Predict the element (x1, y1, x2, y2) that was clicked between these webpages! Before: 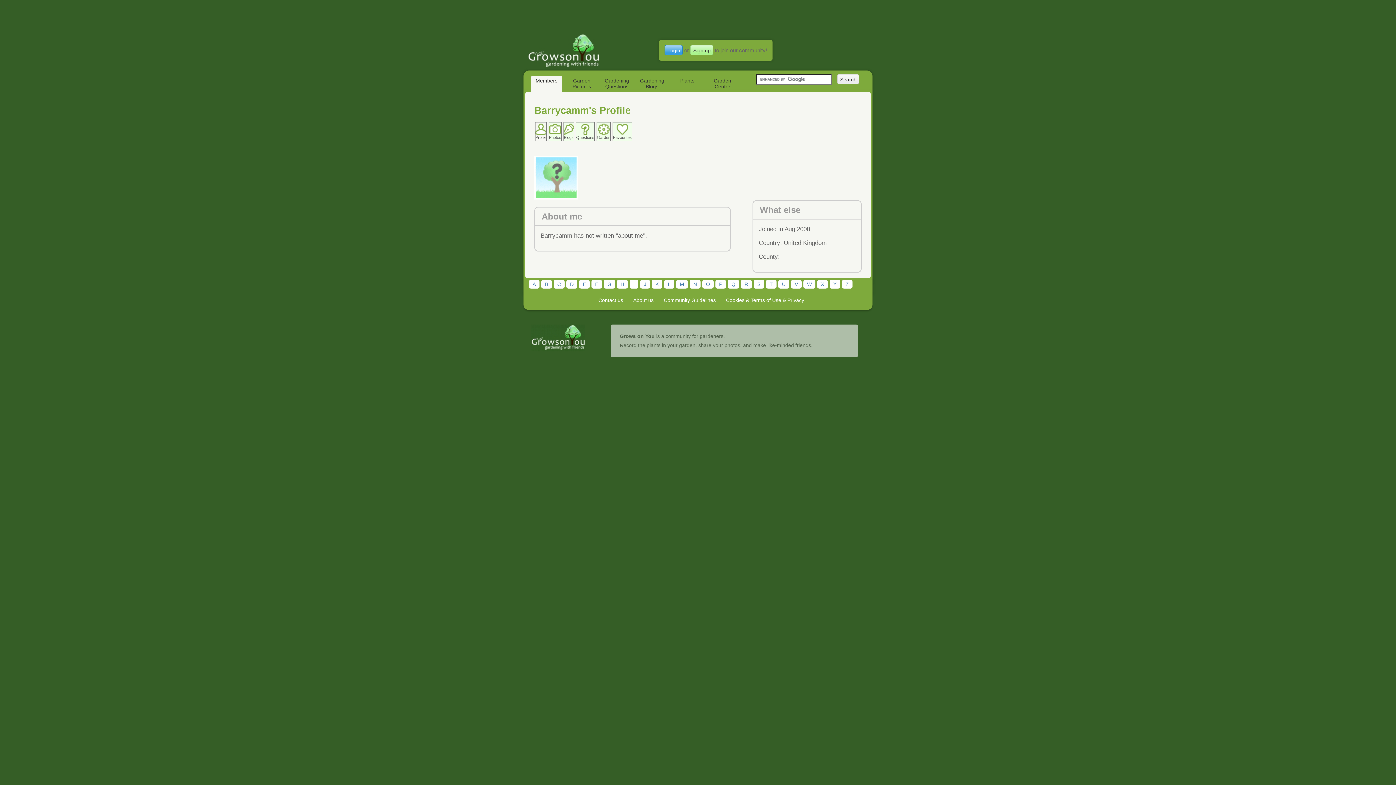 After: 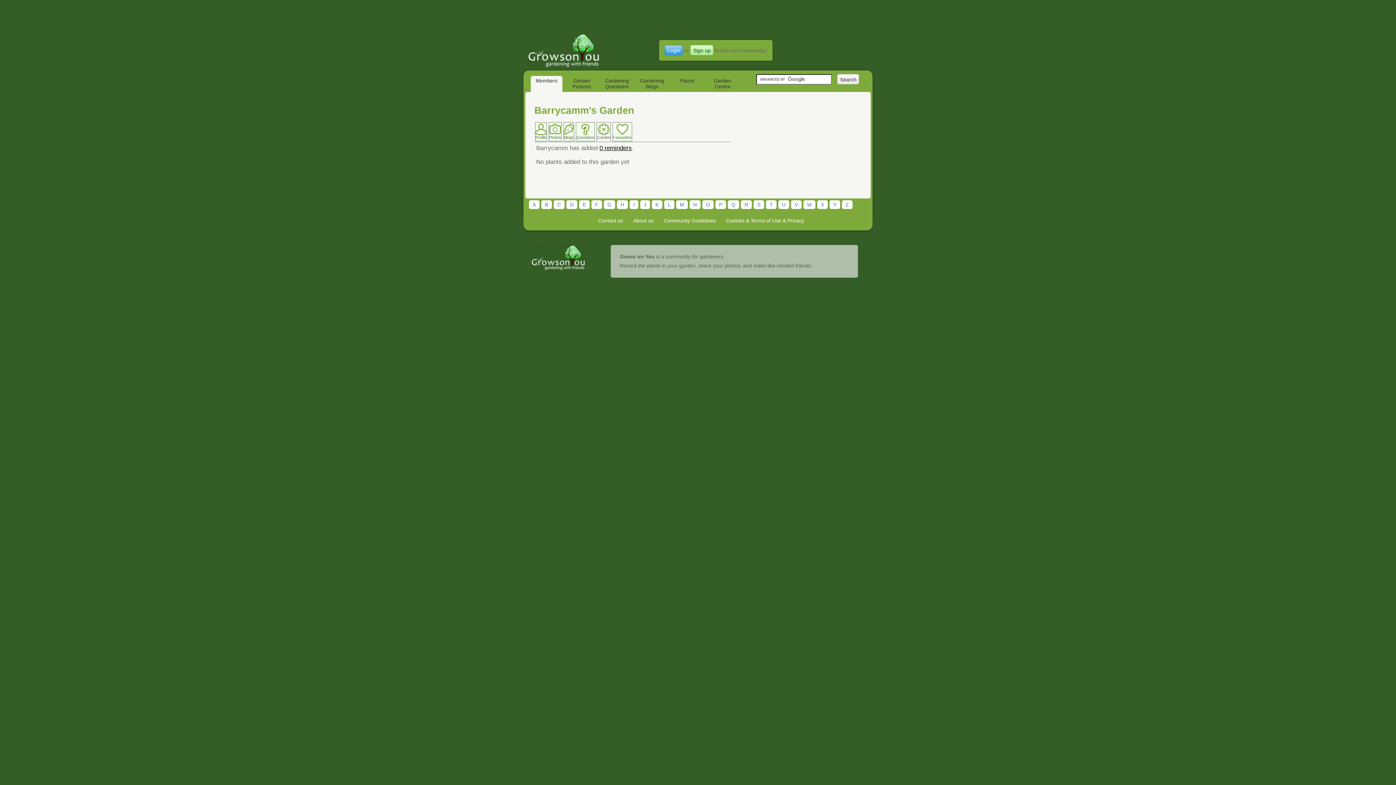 Action: bbox: (596, 122, 610, 141) label: Garden